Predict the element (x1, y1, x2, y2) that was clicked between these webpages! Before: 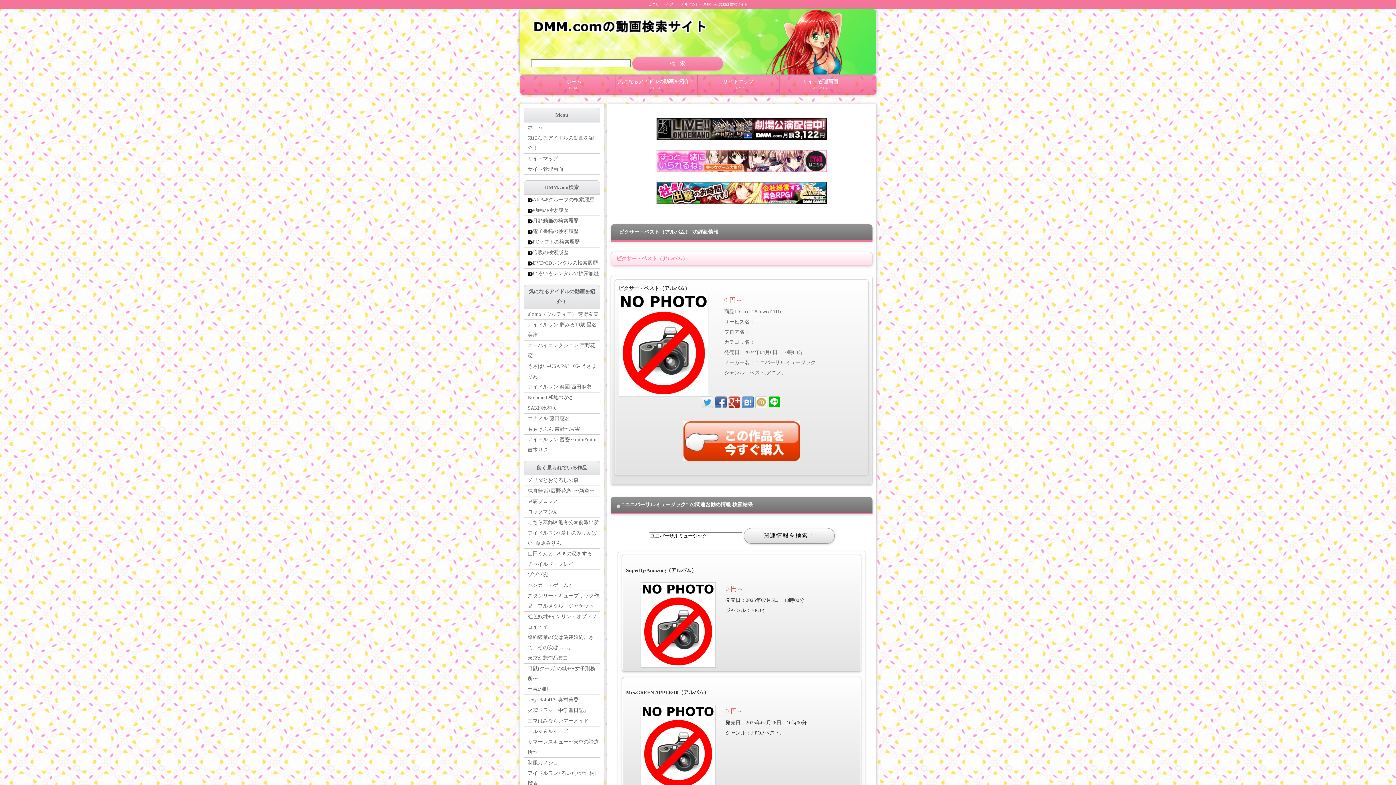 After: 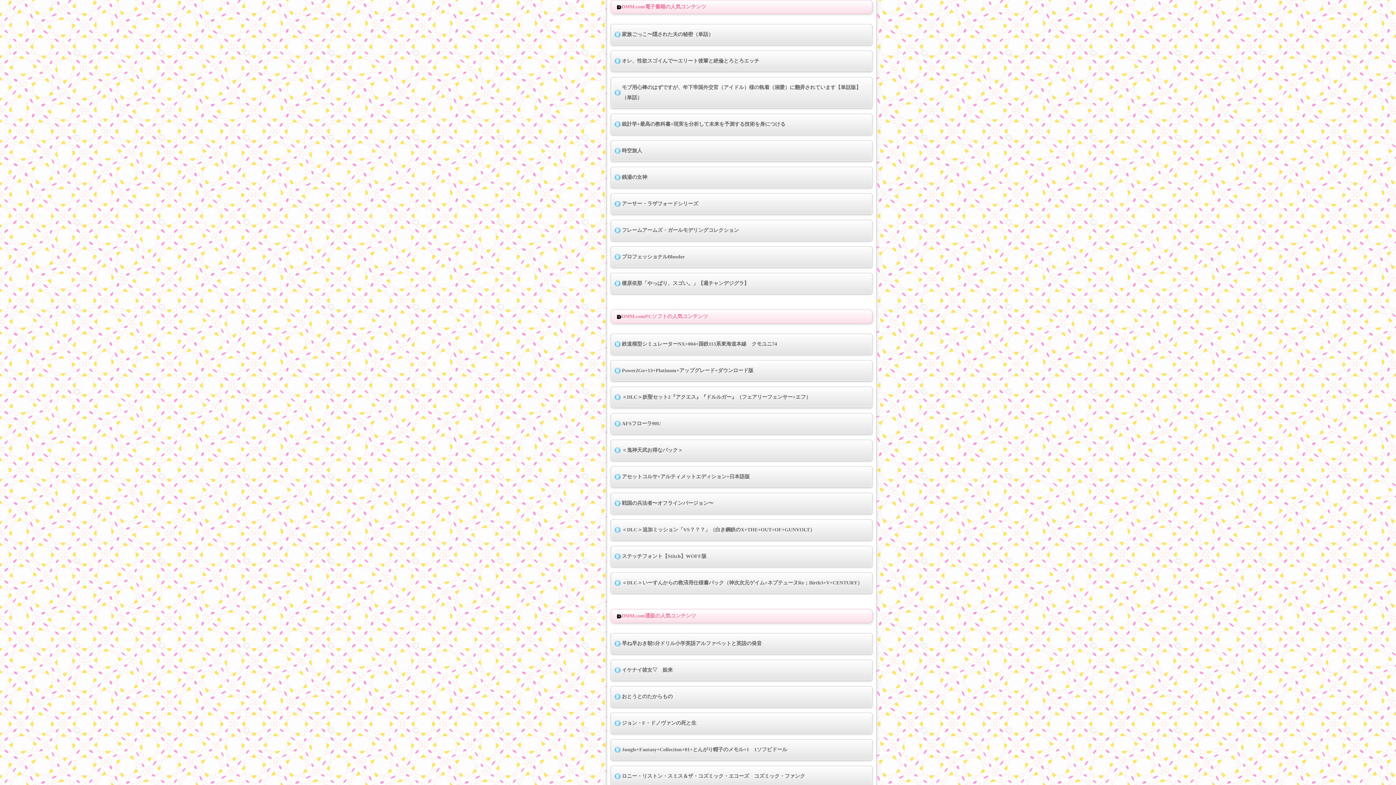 Action: bbox: (524, 226, 599, 237) label: 電子書籍の検索履歴